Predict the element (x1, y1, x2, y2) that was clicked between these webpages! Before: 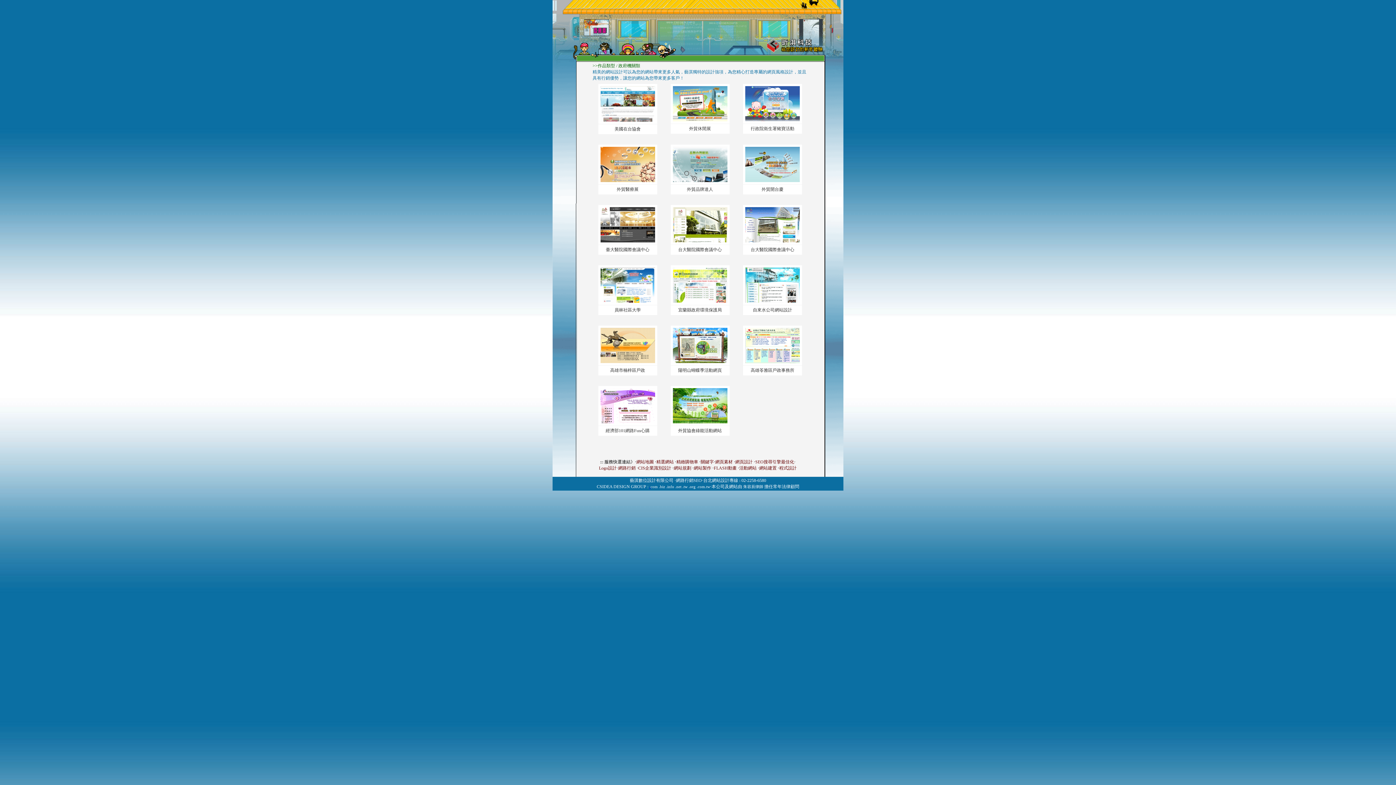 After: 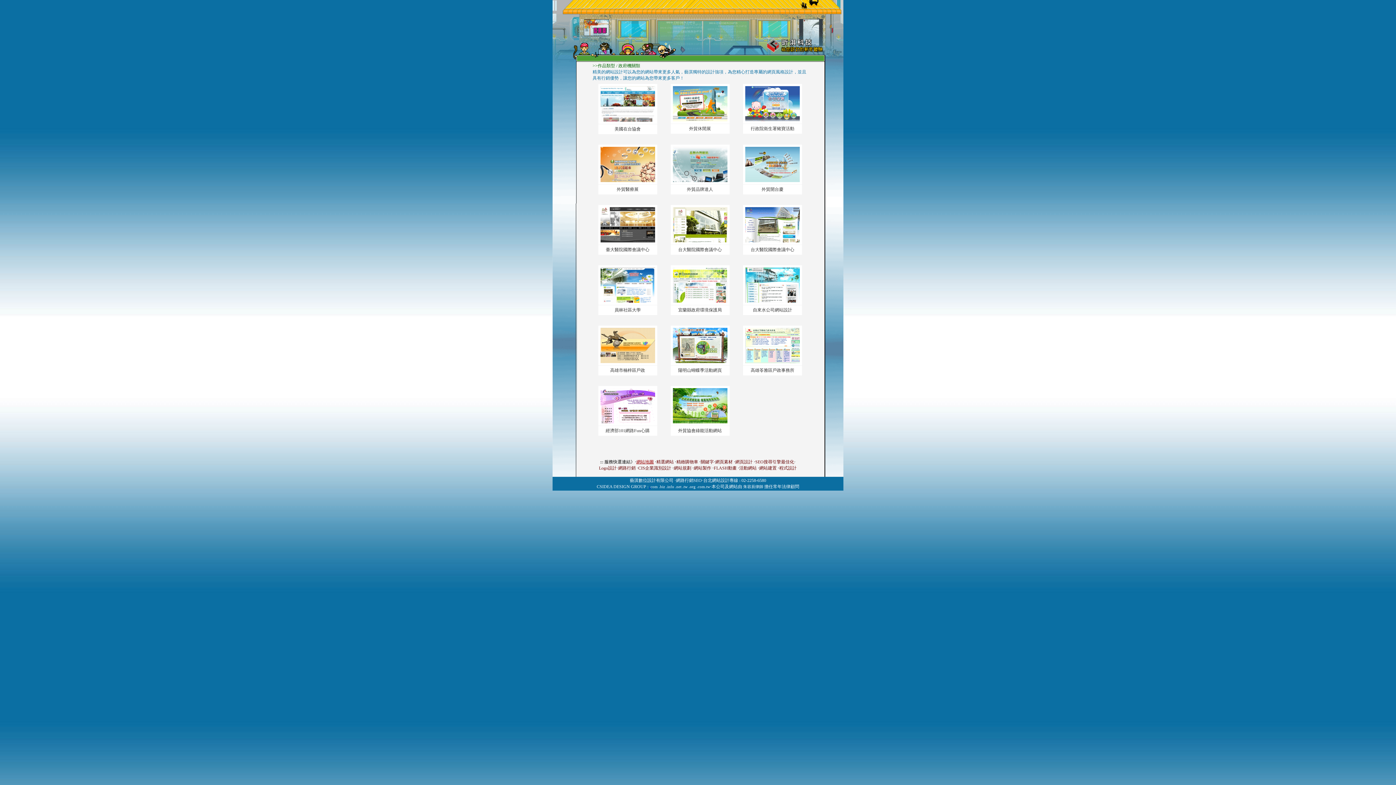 Action: bbox: (636, 459, 654, 464) label: 網站地圖